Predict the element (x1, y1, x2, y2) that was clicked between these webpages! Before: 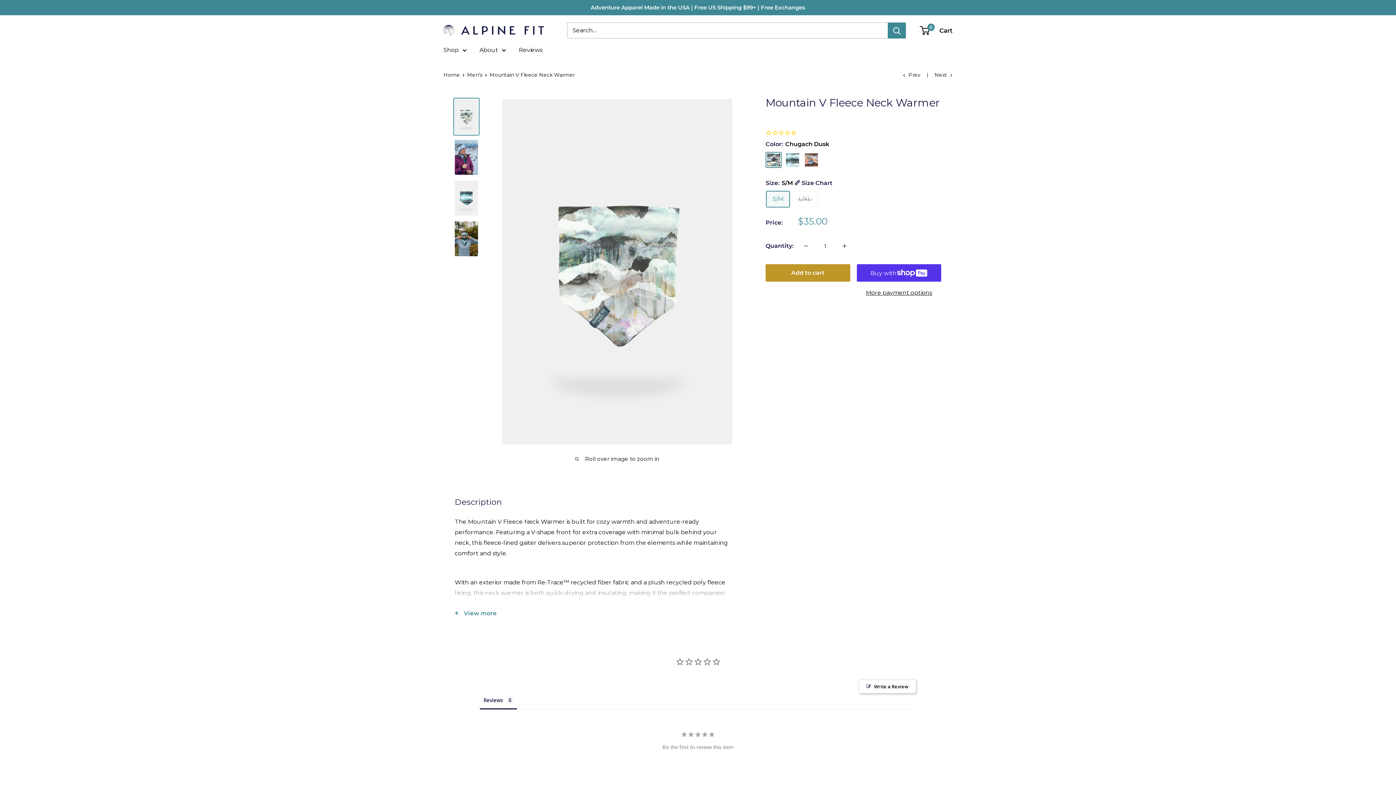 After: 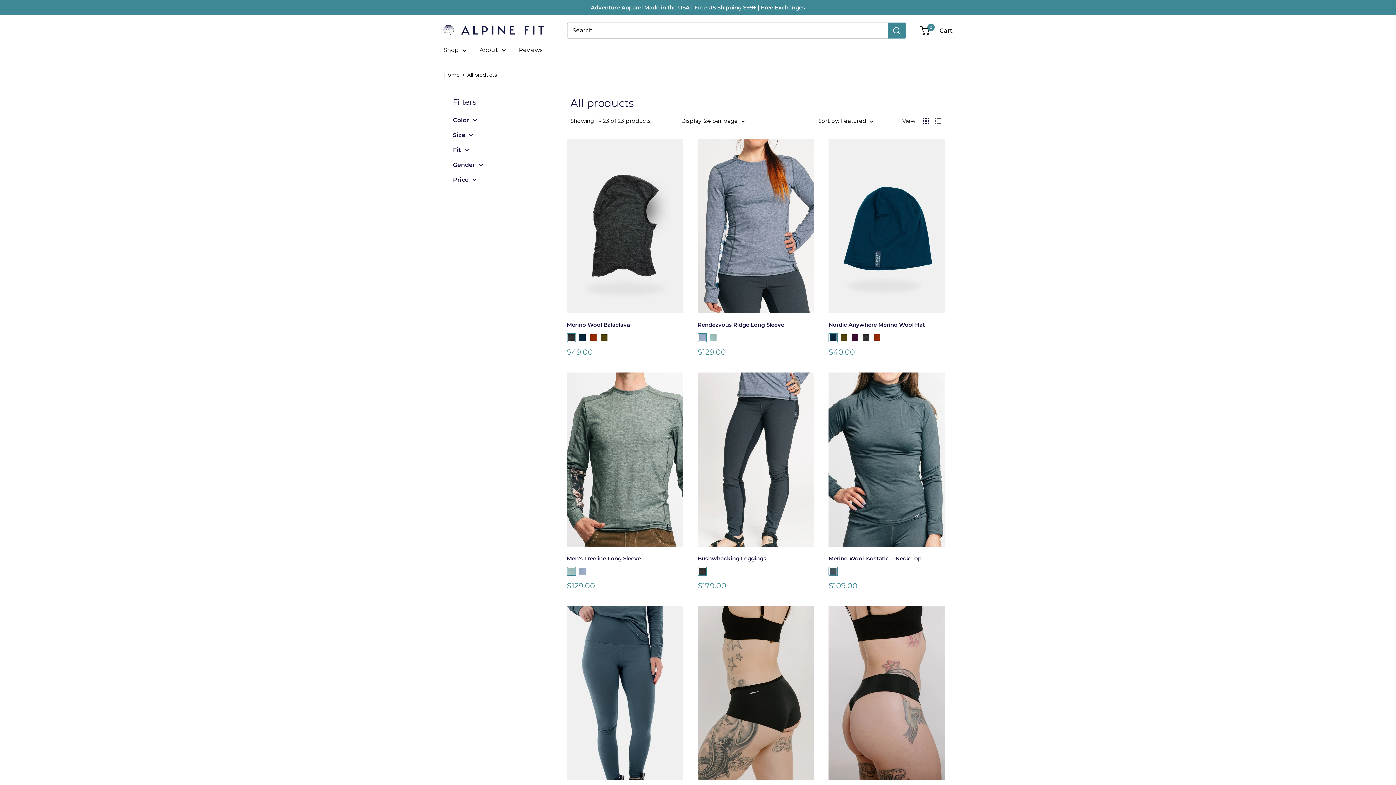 Action: label: Shop bbox: (443, 44, 466, 55)